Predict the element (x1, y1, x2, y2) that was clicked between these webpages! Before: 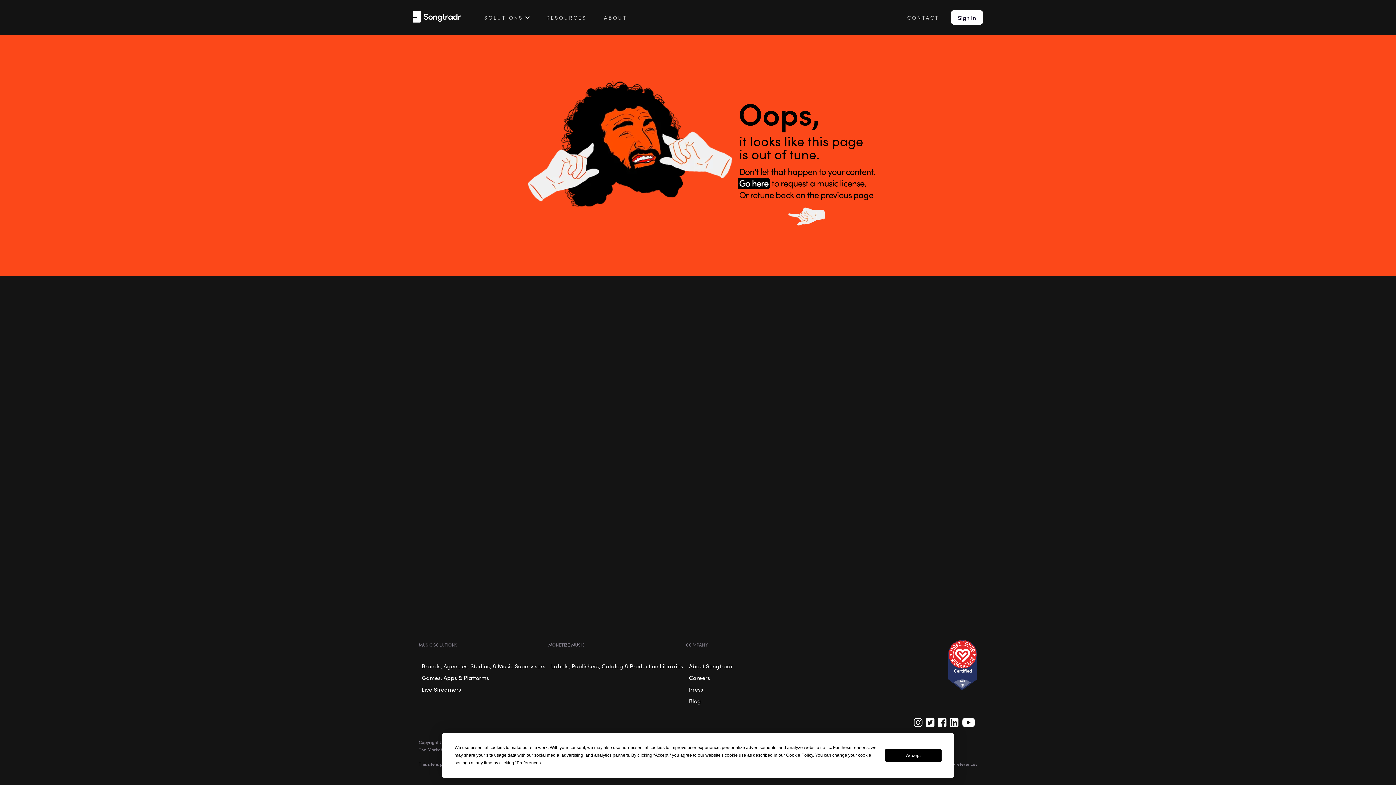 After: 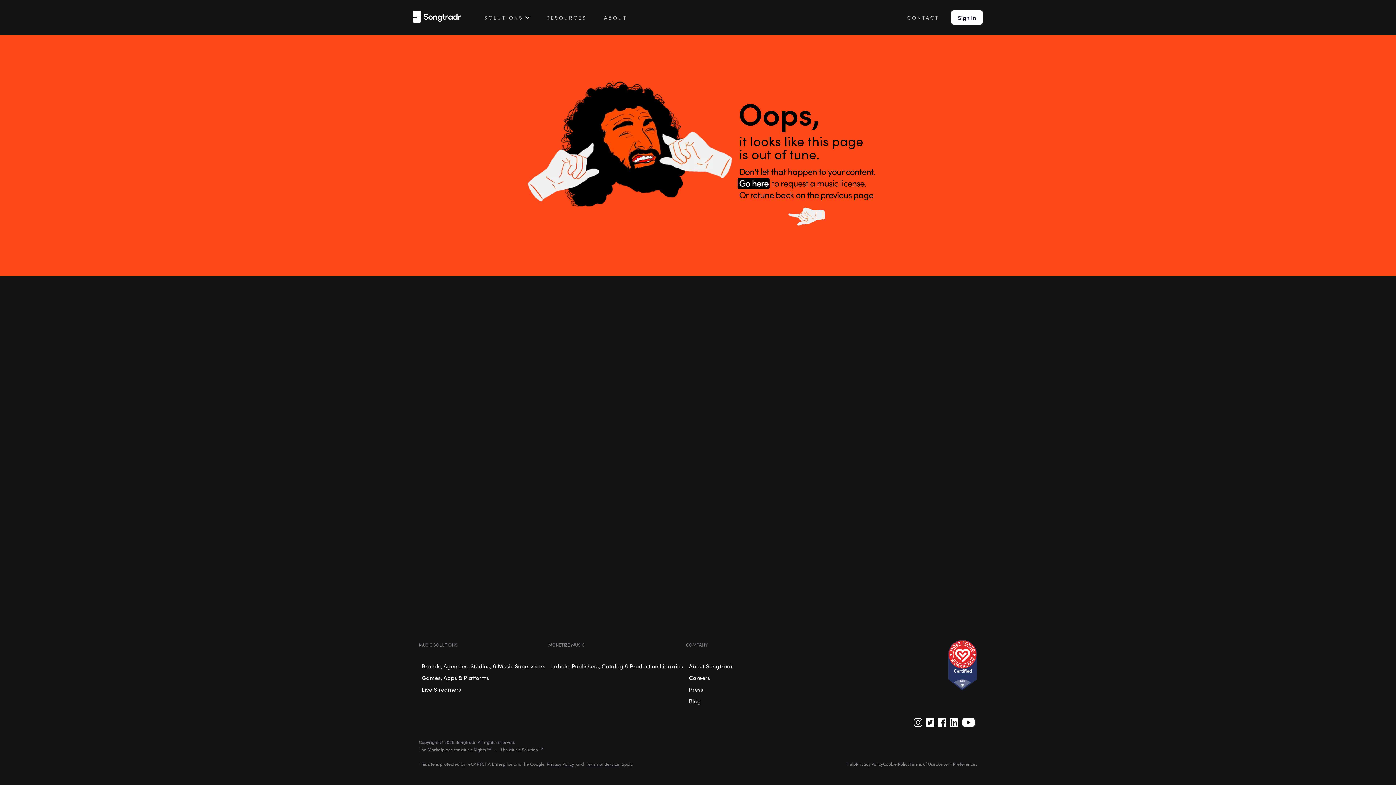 Action: bbox: (885, 749, 941, 762) label: Accept